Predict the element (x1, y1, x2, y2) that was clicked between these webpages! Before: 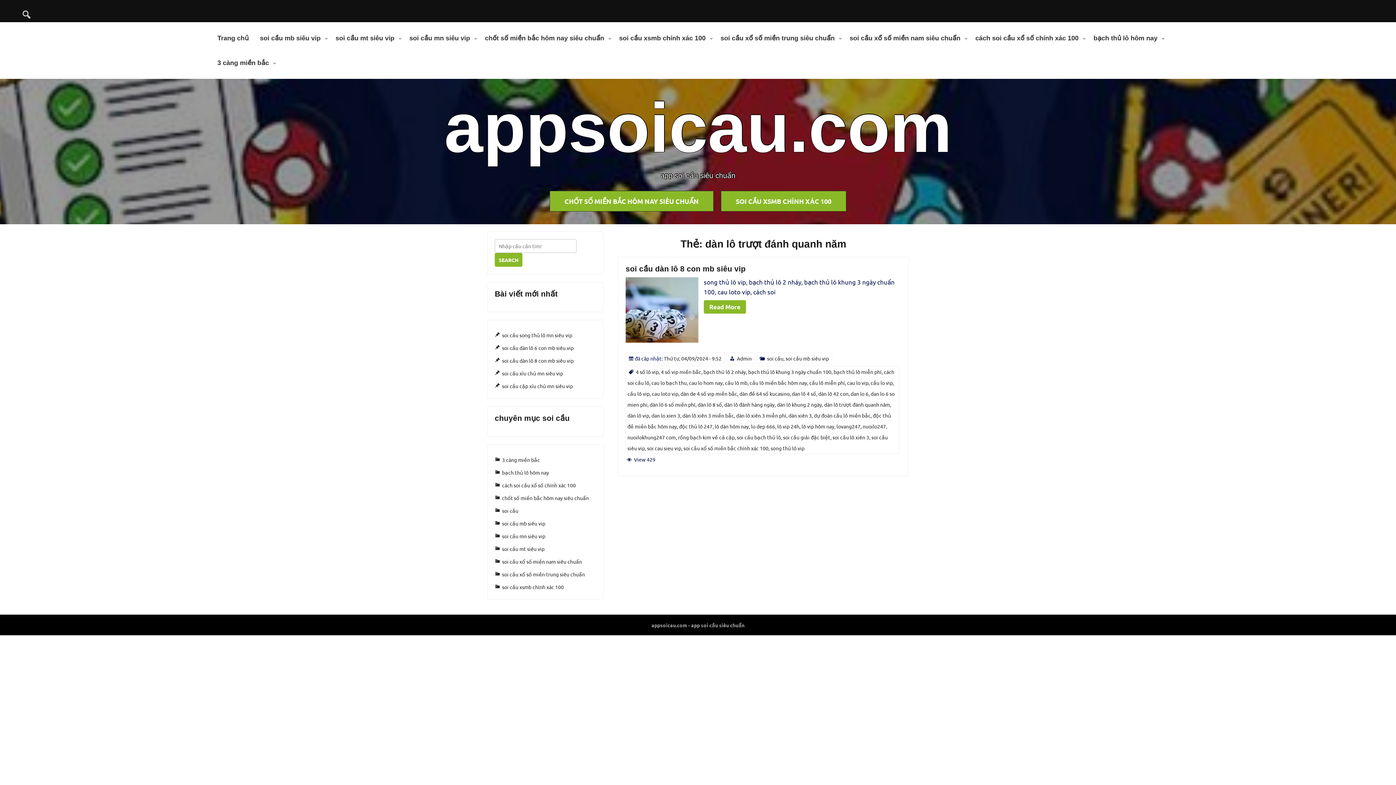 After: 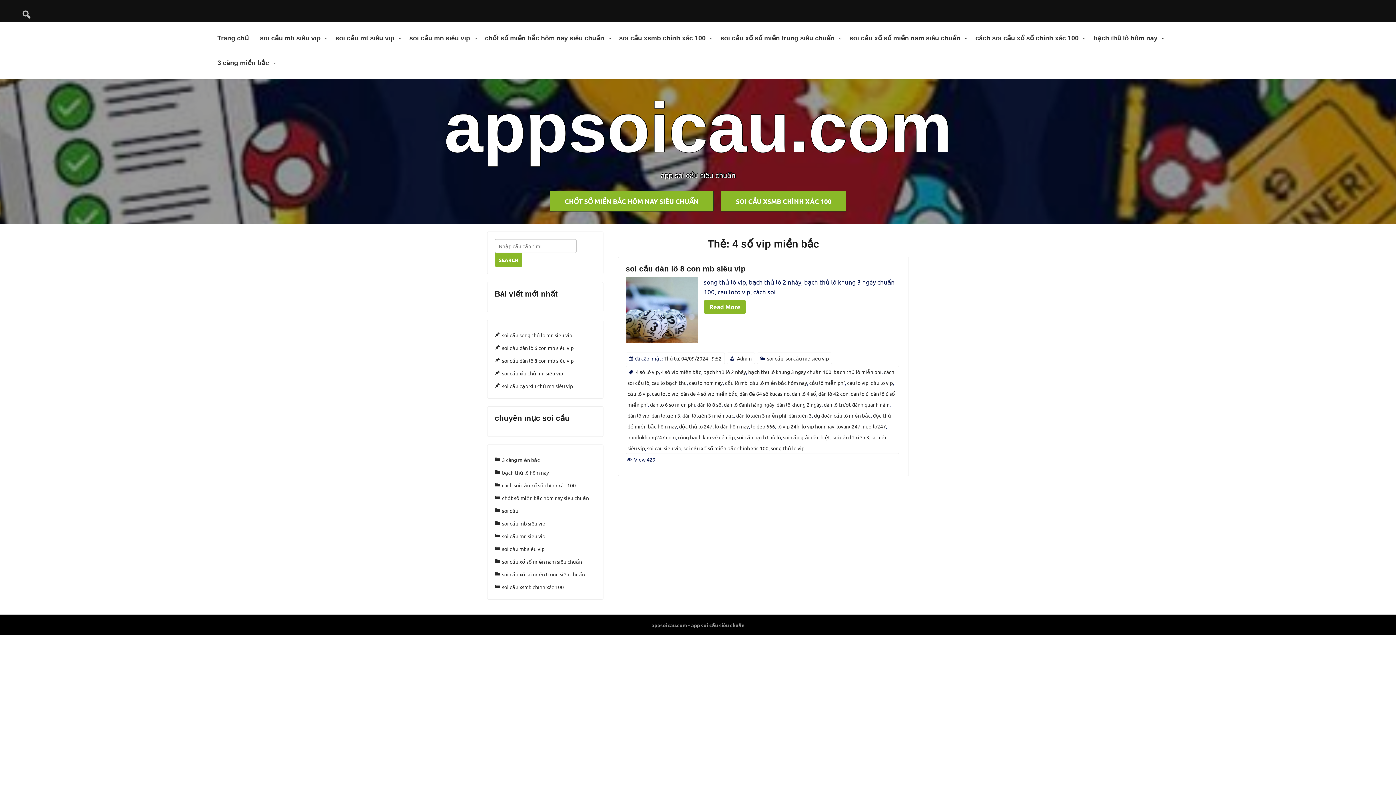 Action: bbox: (661, 368, 701, 375) label: 4 số vip miền bắc